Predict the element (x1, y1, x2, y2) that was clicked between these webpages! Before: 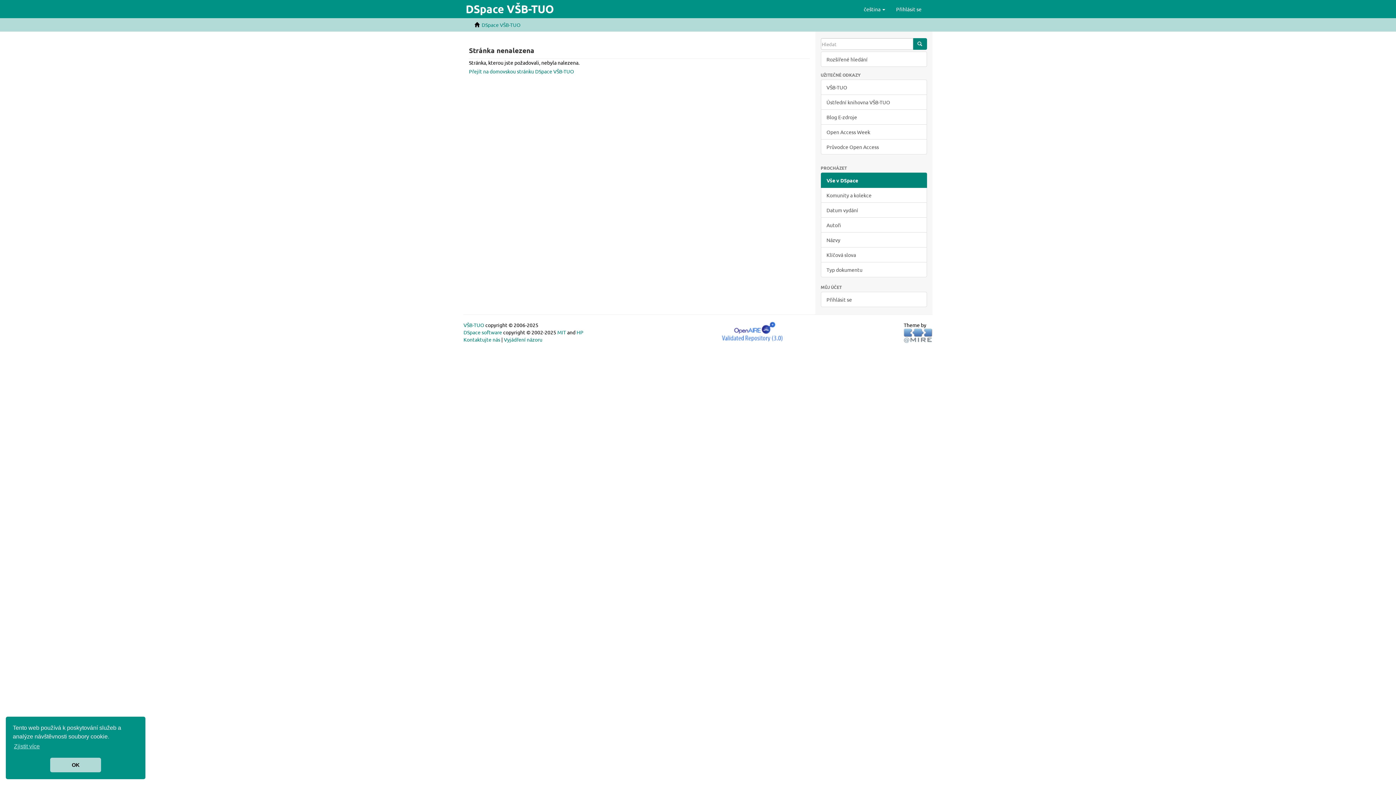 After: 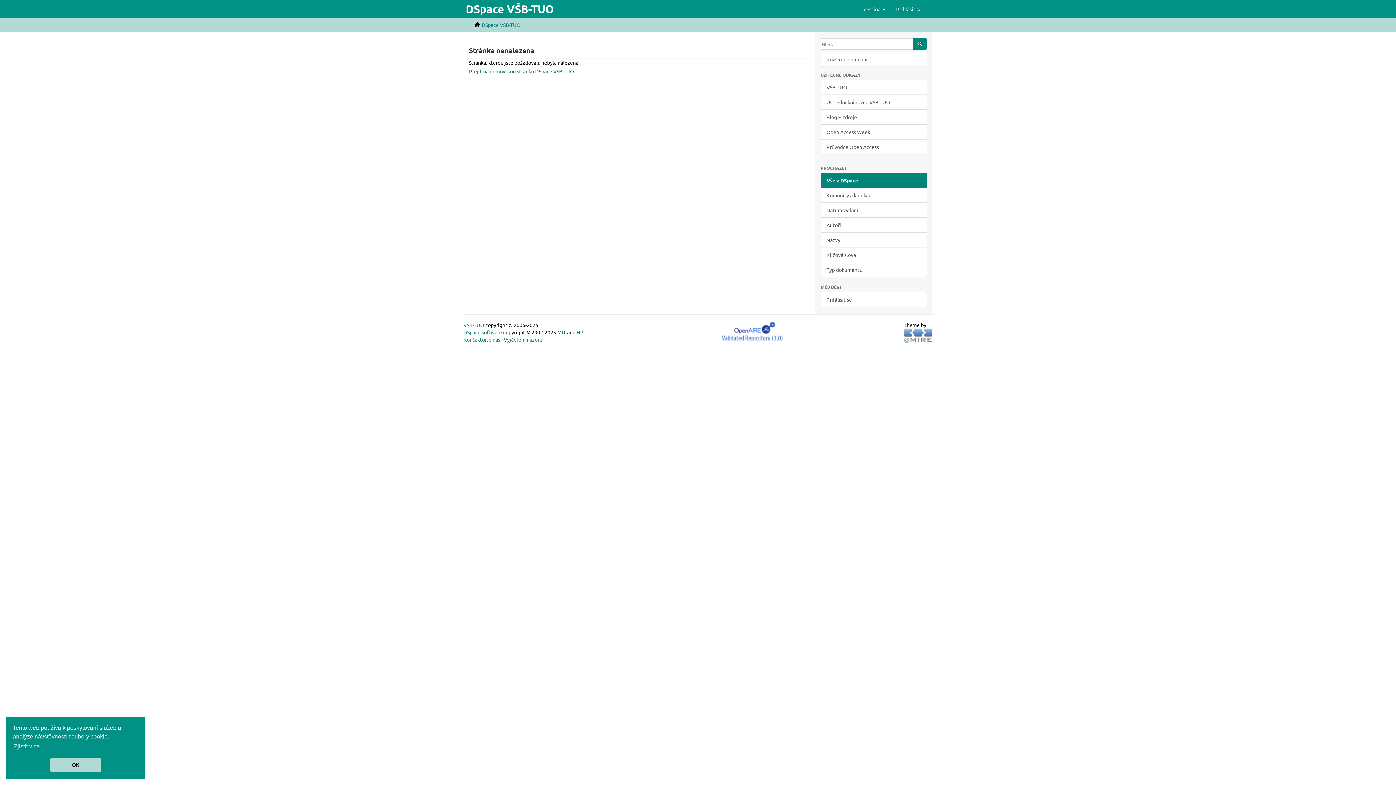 Action: bbox: (820, 172, 927, 188) label: Vše v DSpace